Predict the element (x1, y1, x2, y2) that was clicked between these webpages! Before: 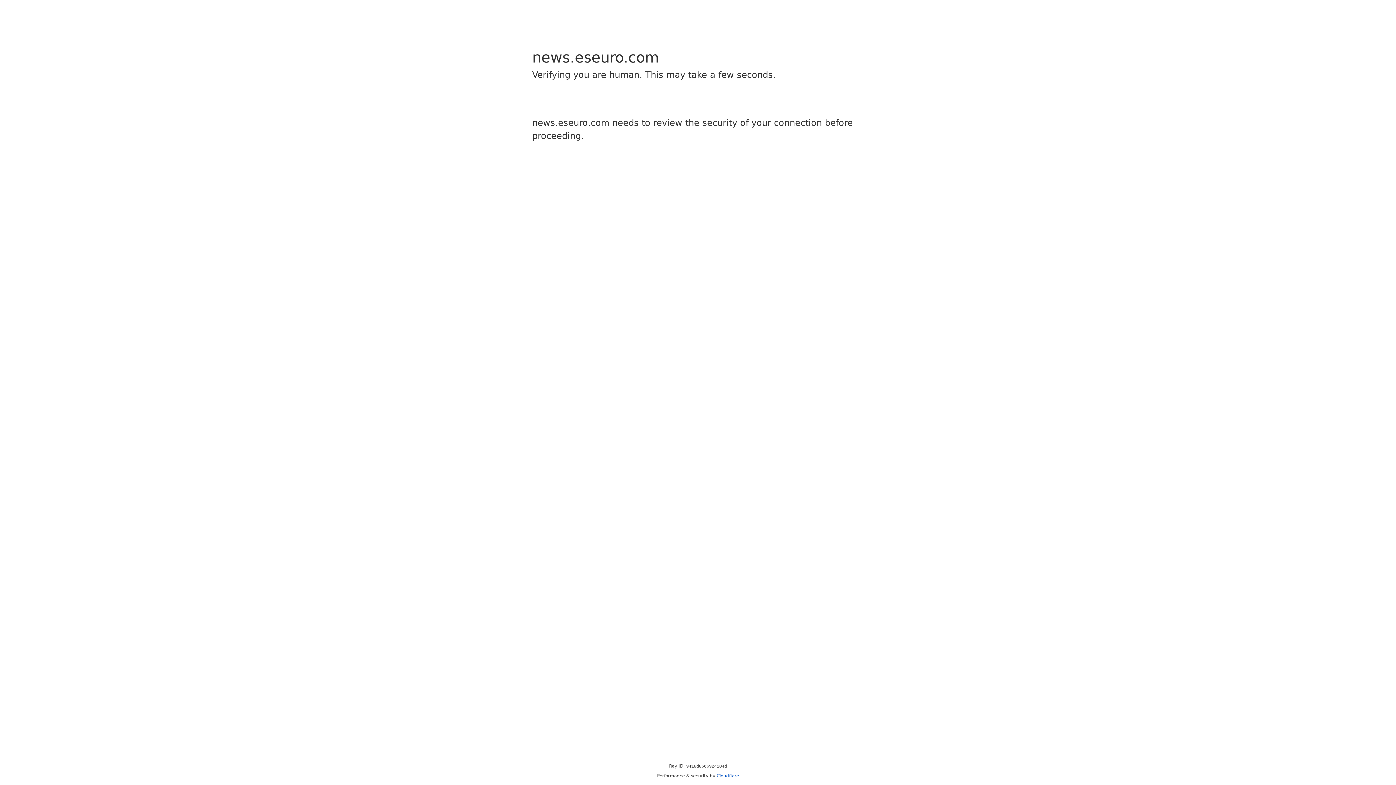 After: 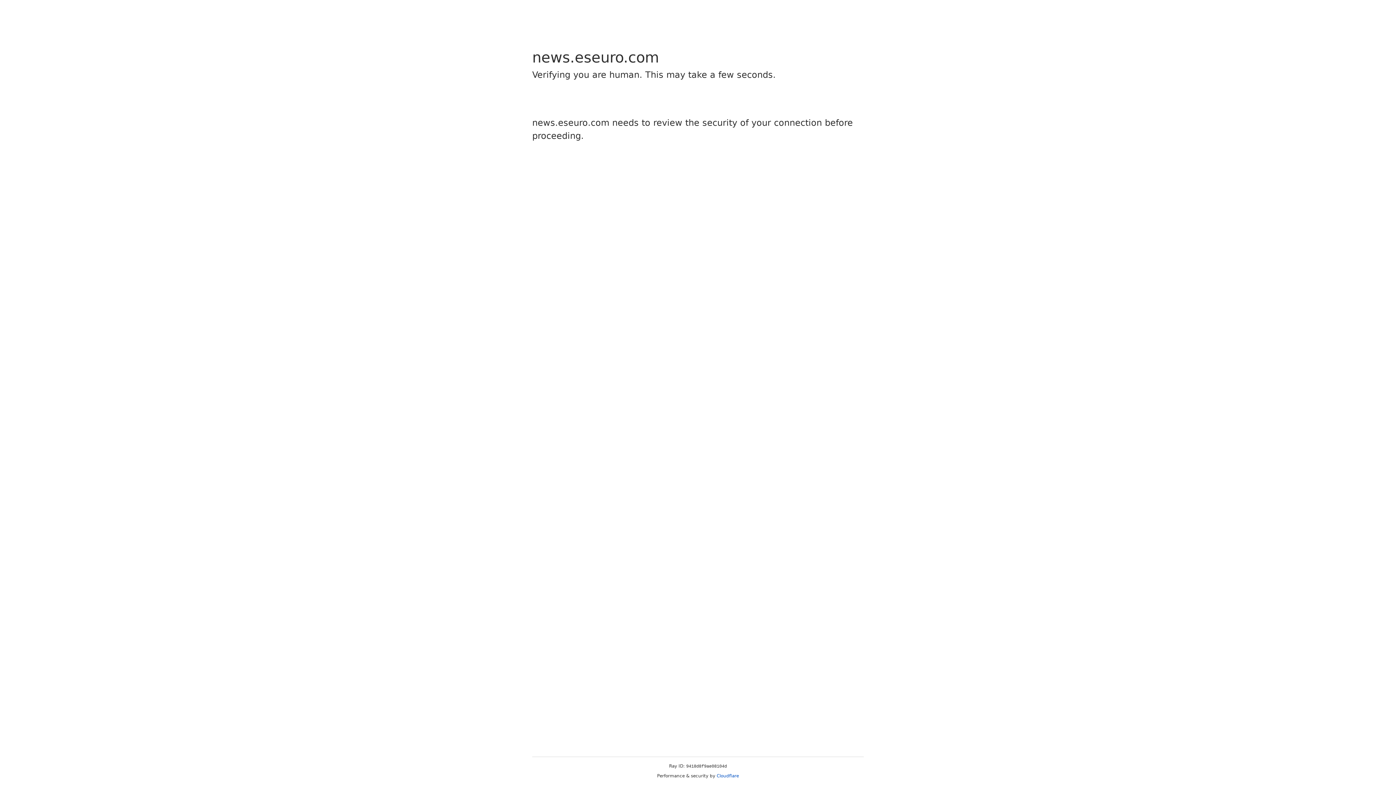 Action: bbox: (716, 773, 739, 778) label: Cloudflare